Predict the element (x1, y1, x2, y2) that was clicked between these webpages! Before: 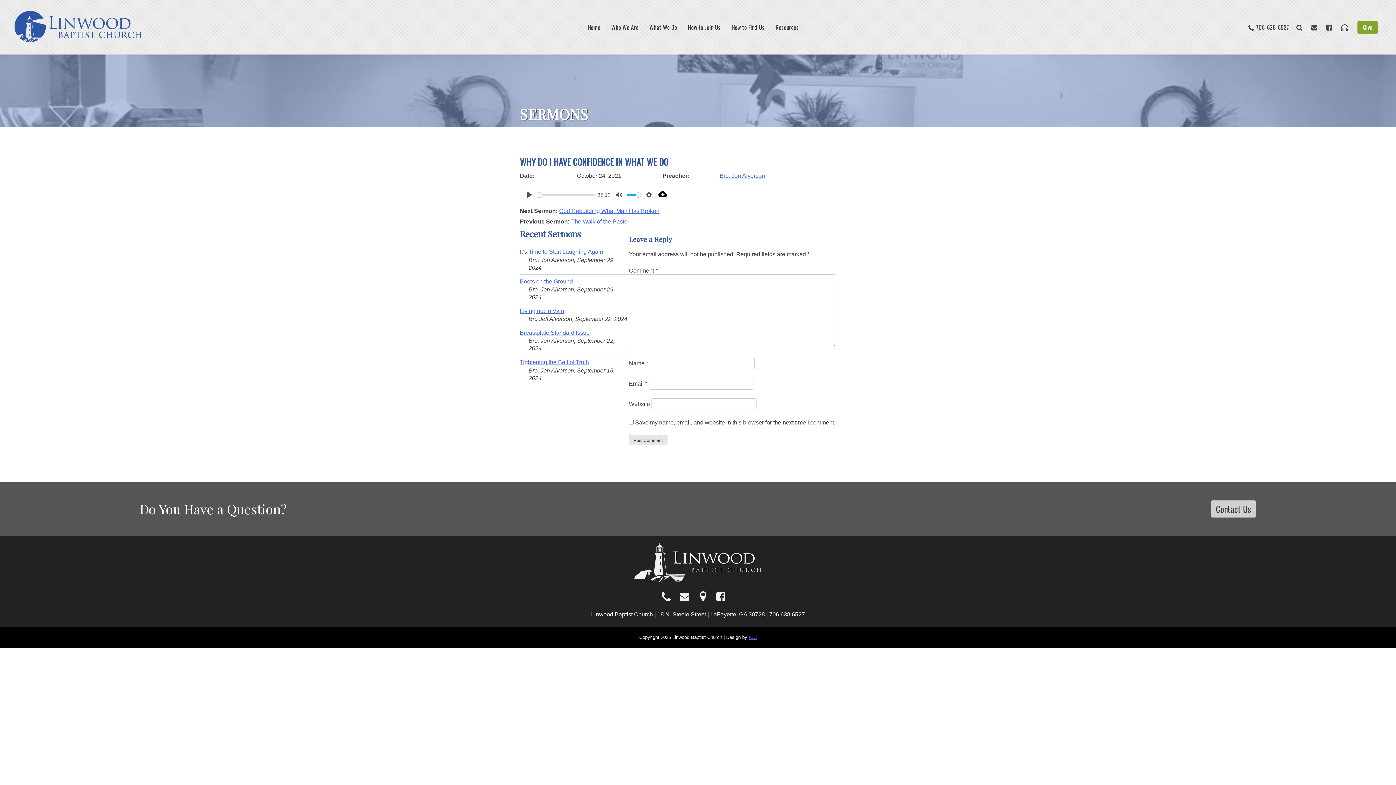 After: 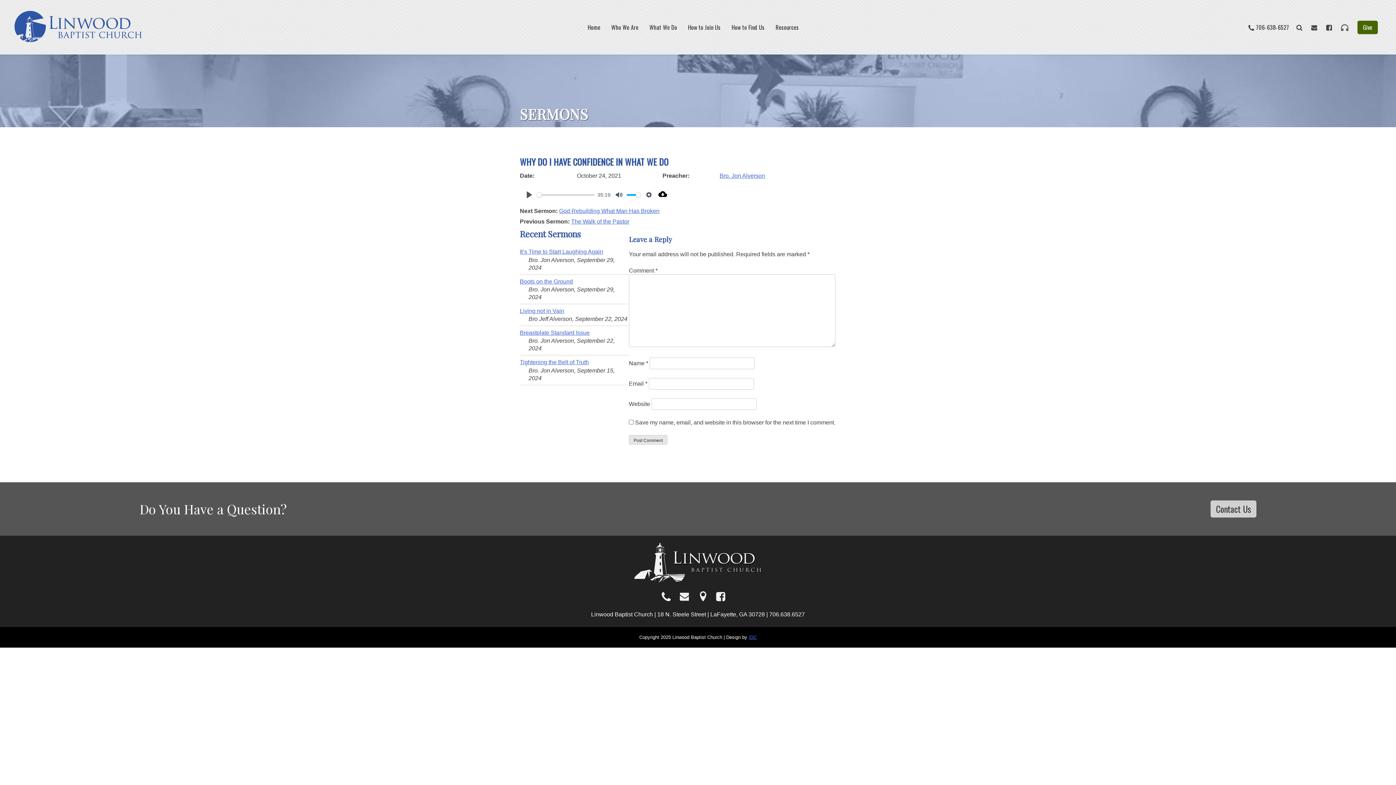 Action: bbox: (1357, 20, 1378, 34) label: Give